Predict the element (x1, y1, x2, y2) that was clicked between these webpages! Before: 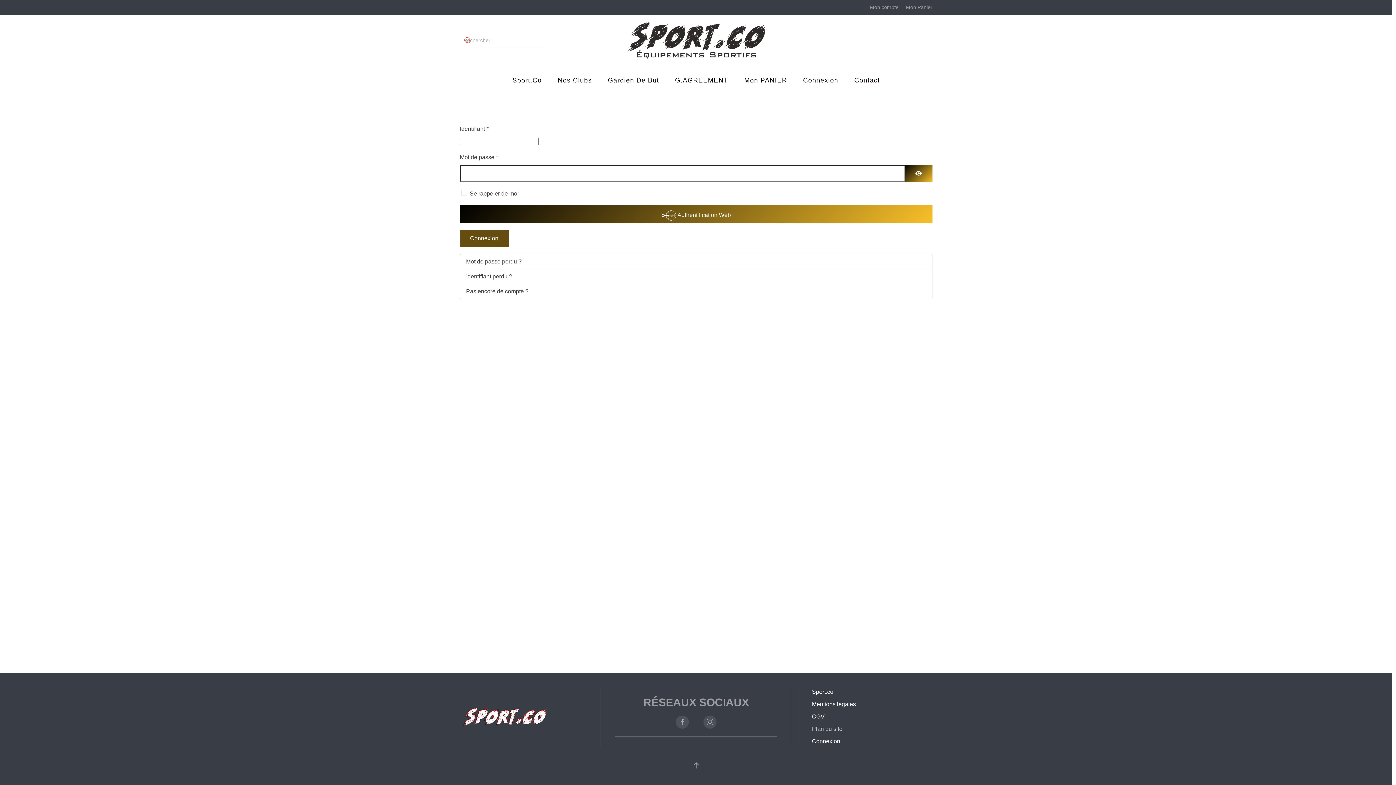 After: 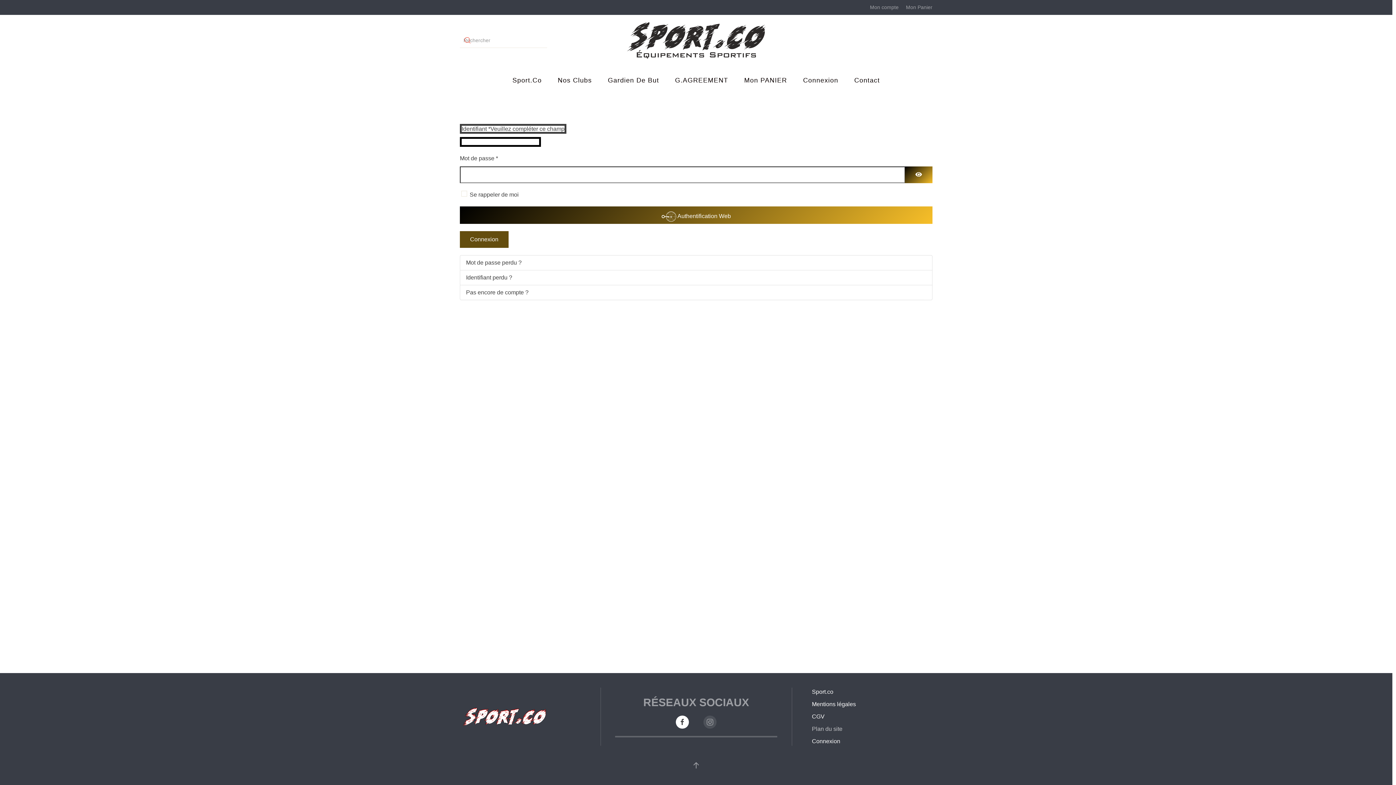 Action: bbox: (676, 715, 689, 728)